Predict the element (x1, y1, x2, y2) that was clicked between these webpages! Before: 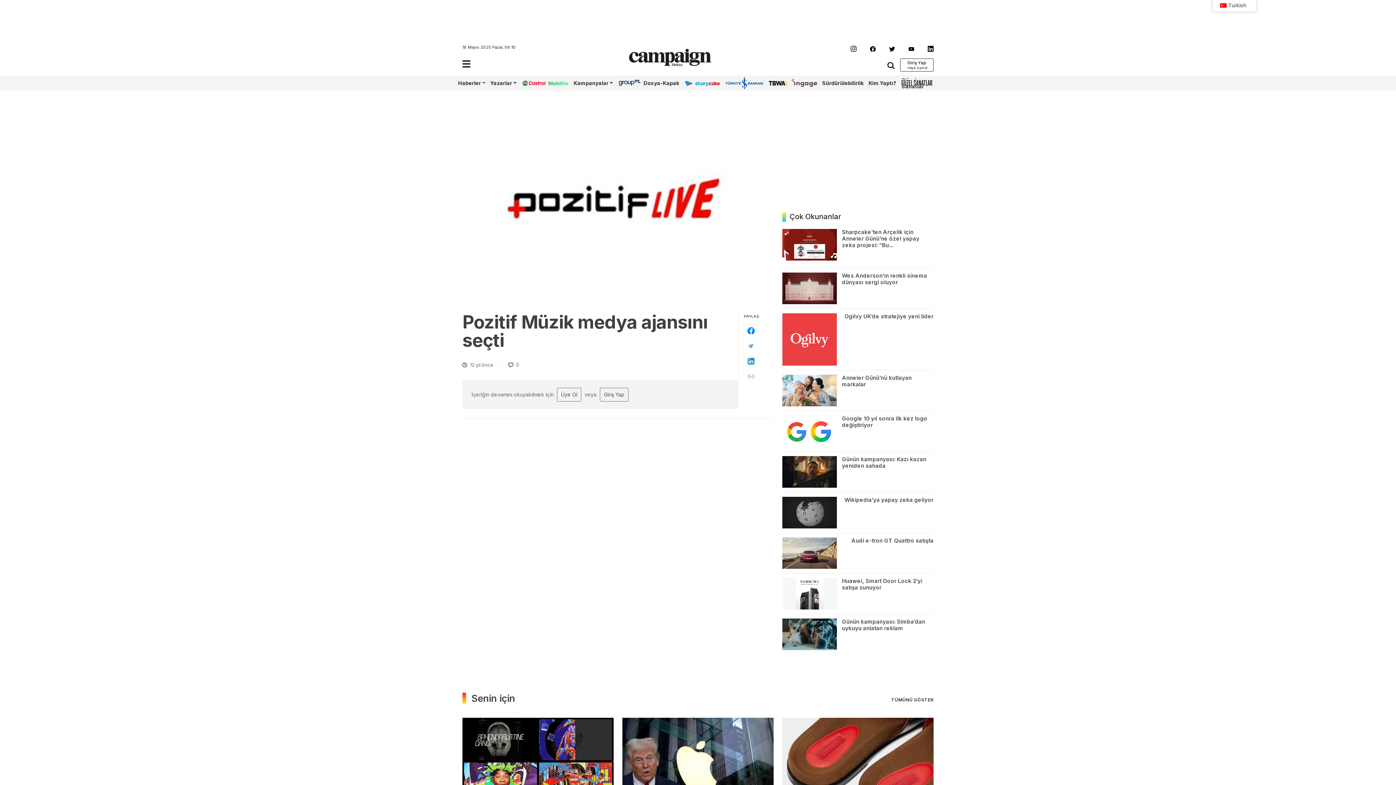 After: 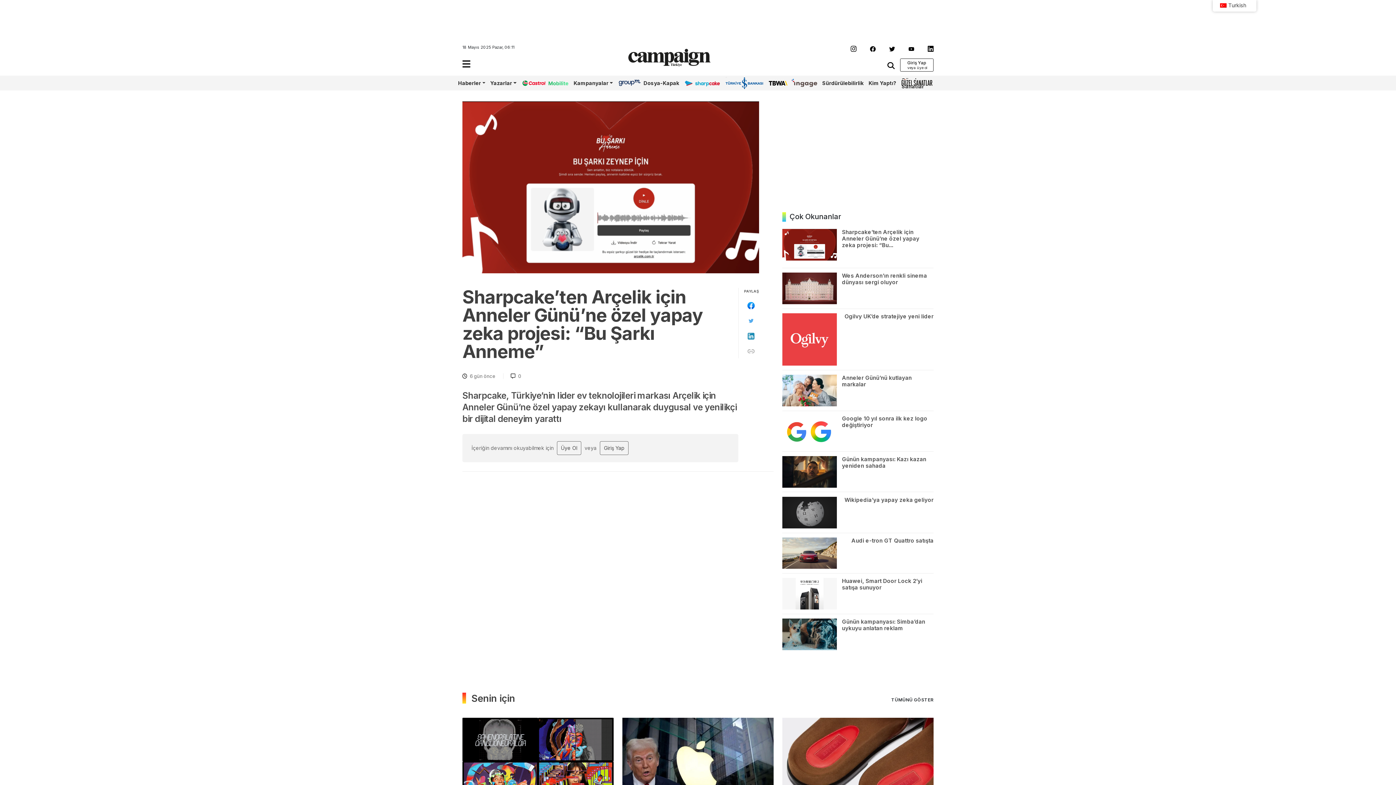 Action: bbox: (782, 229, 837, 260)